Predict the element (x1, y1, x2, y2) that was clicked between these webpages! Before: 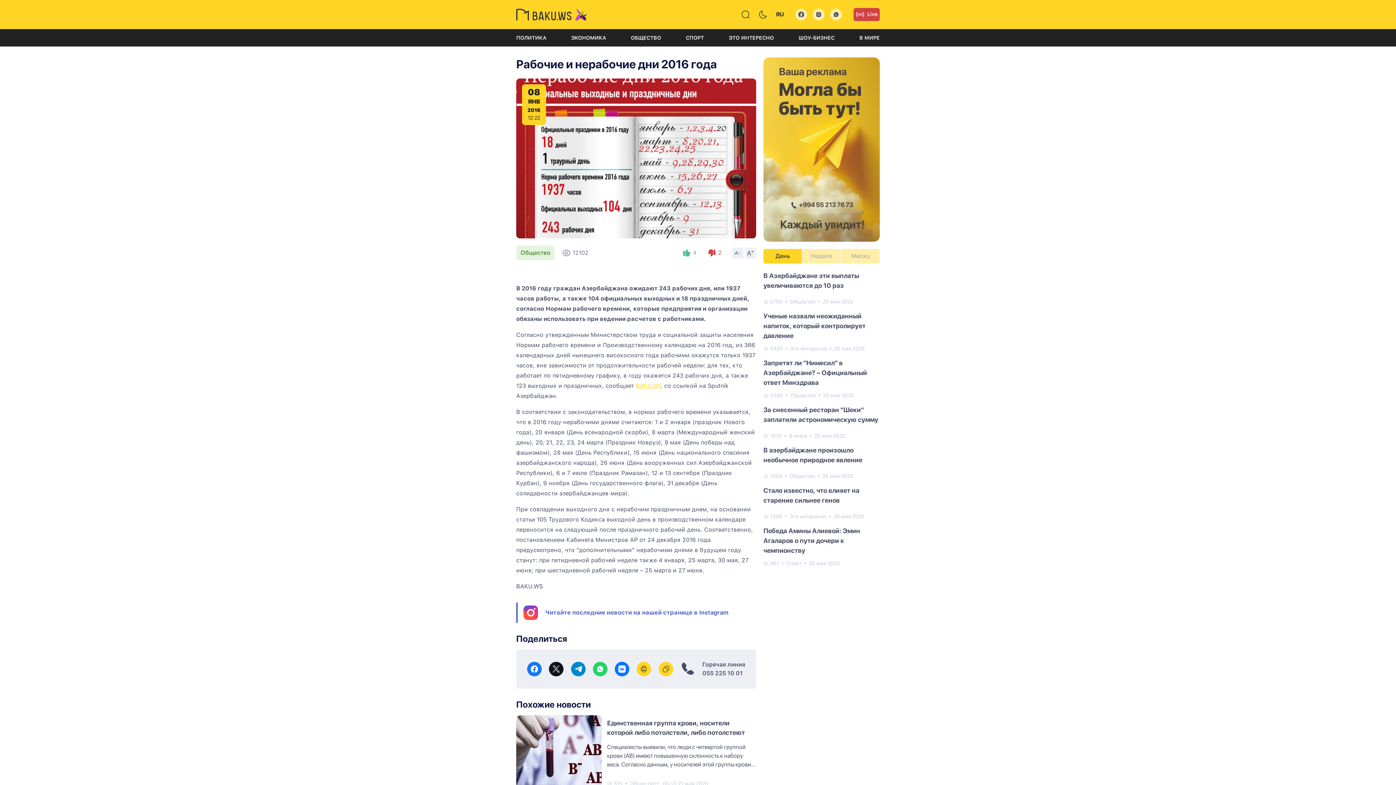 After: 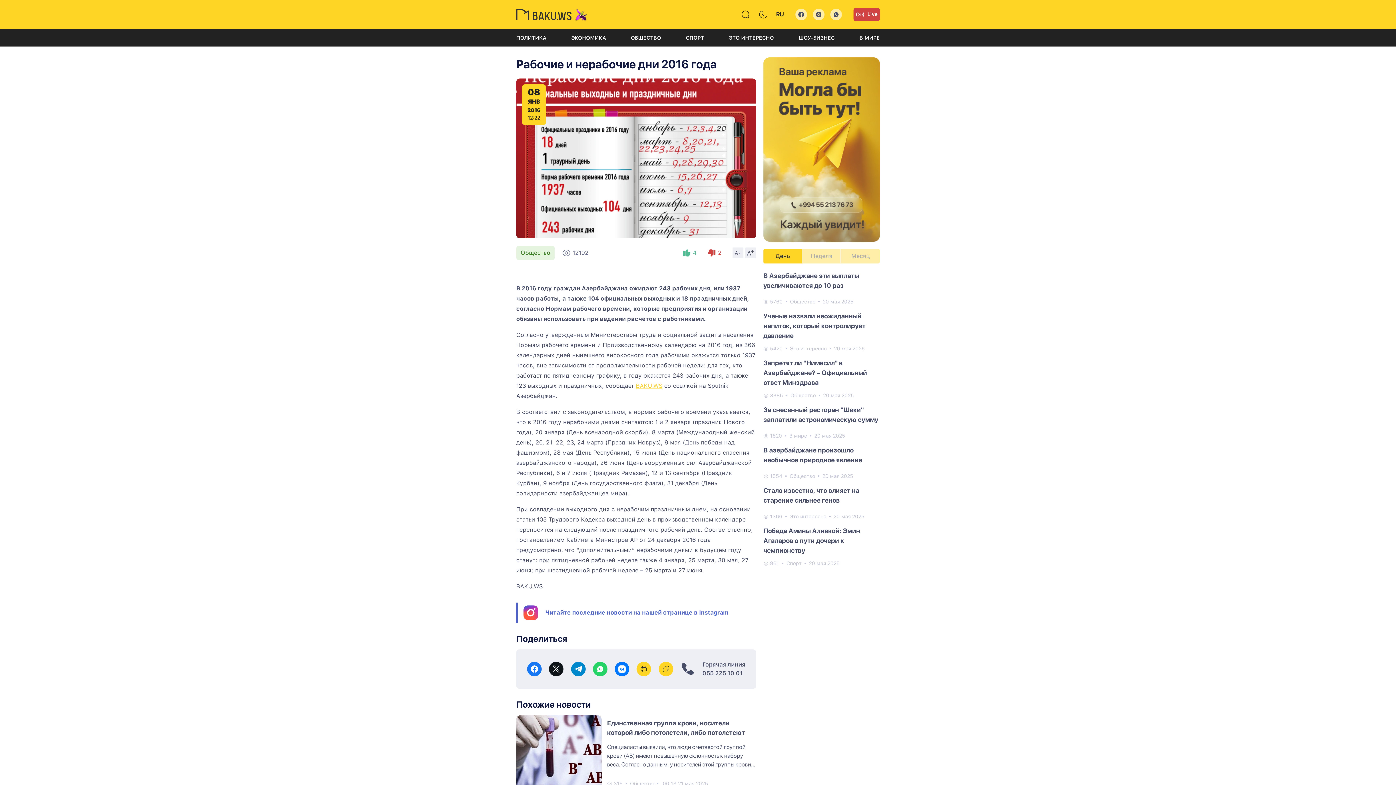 Action: bbox: (571, 662, 585, 676)